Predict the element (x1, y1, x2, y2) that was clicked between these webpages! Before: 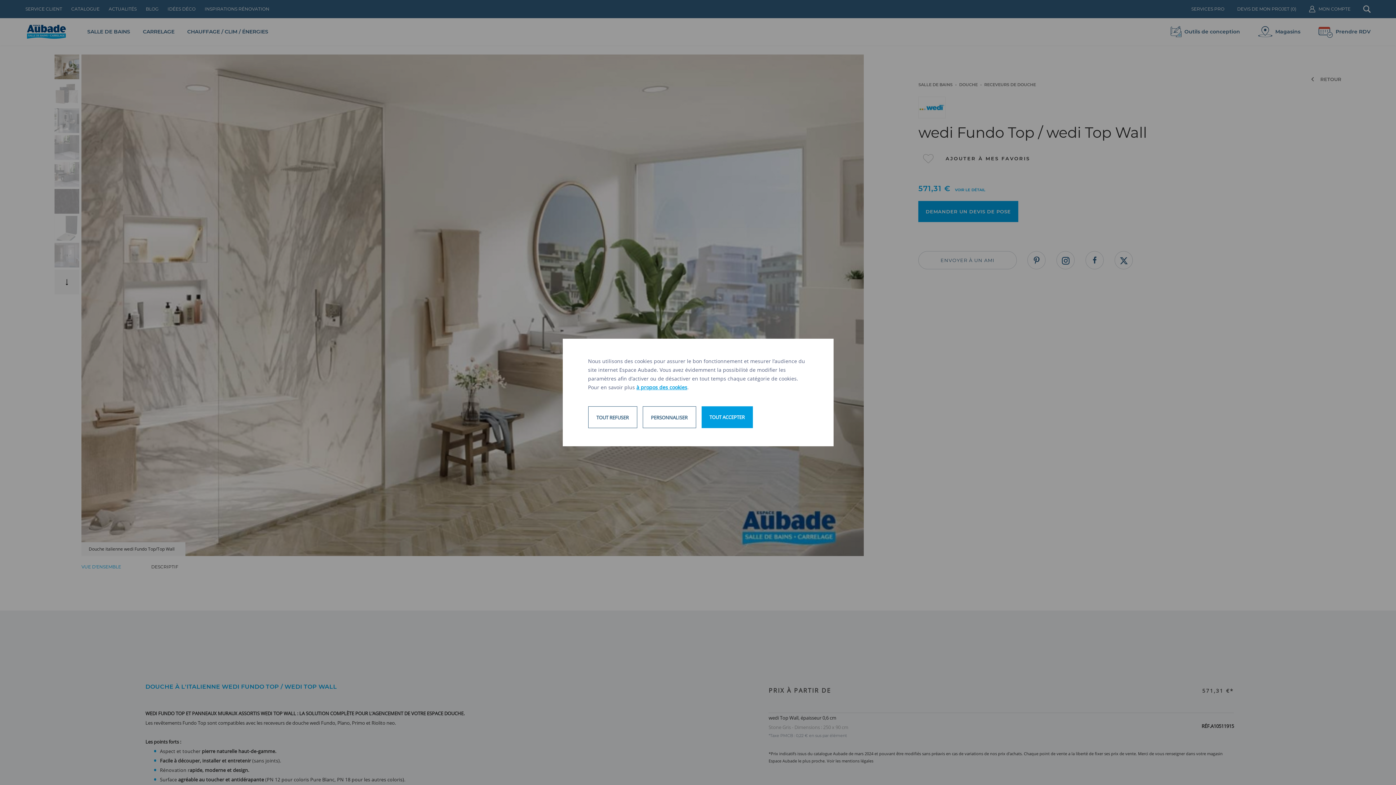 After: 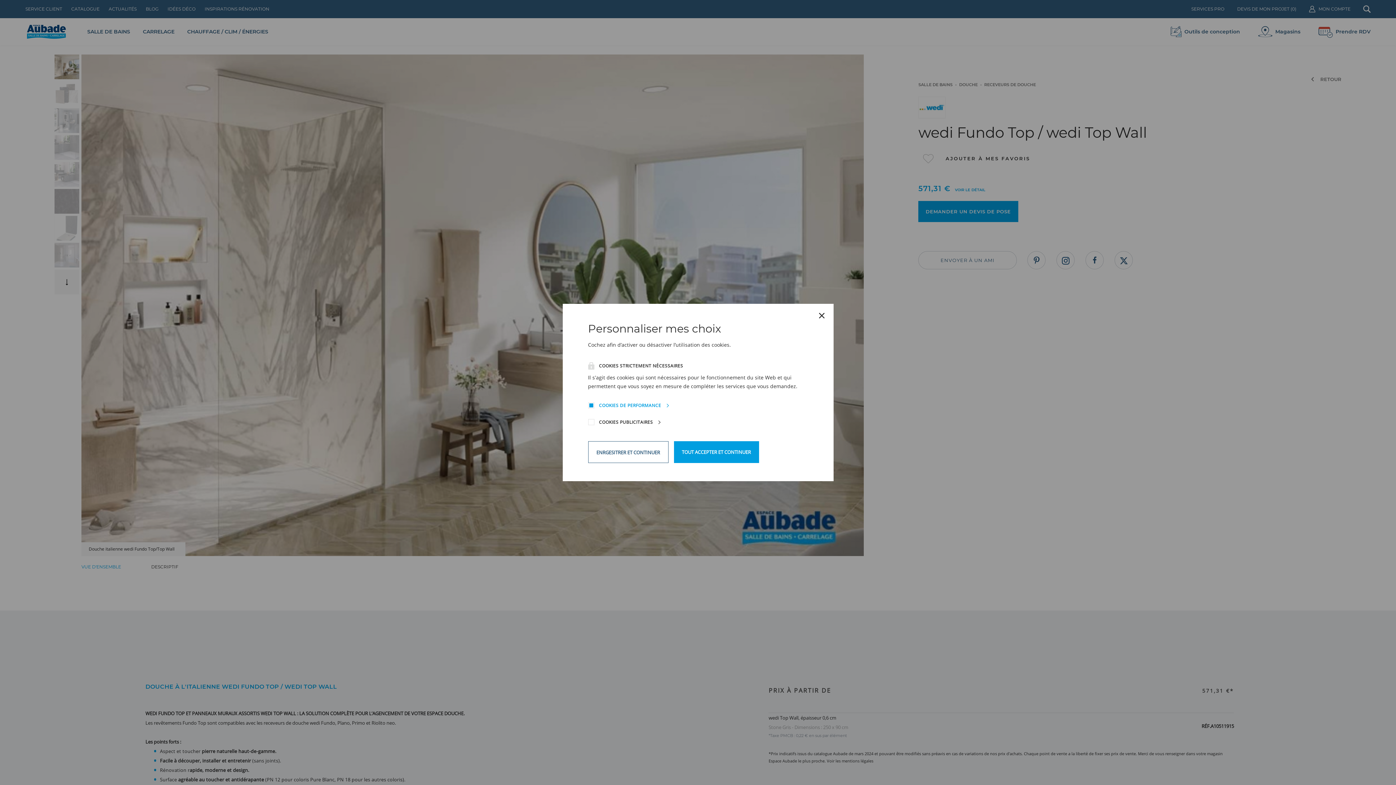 Action: bbox: (642, 406, 696, 428) label: PERSONNALISER